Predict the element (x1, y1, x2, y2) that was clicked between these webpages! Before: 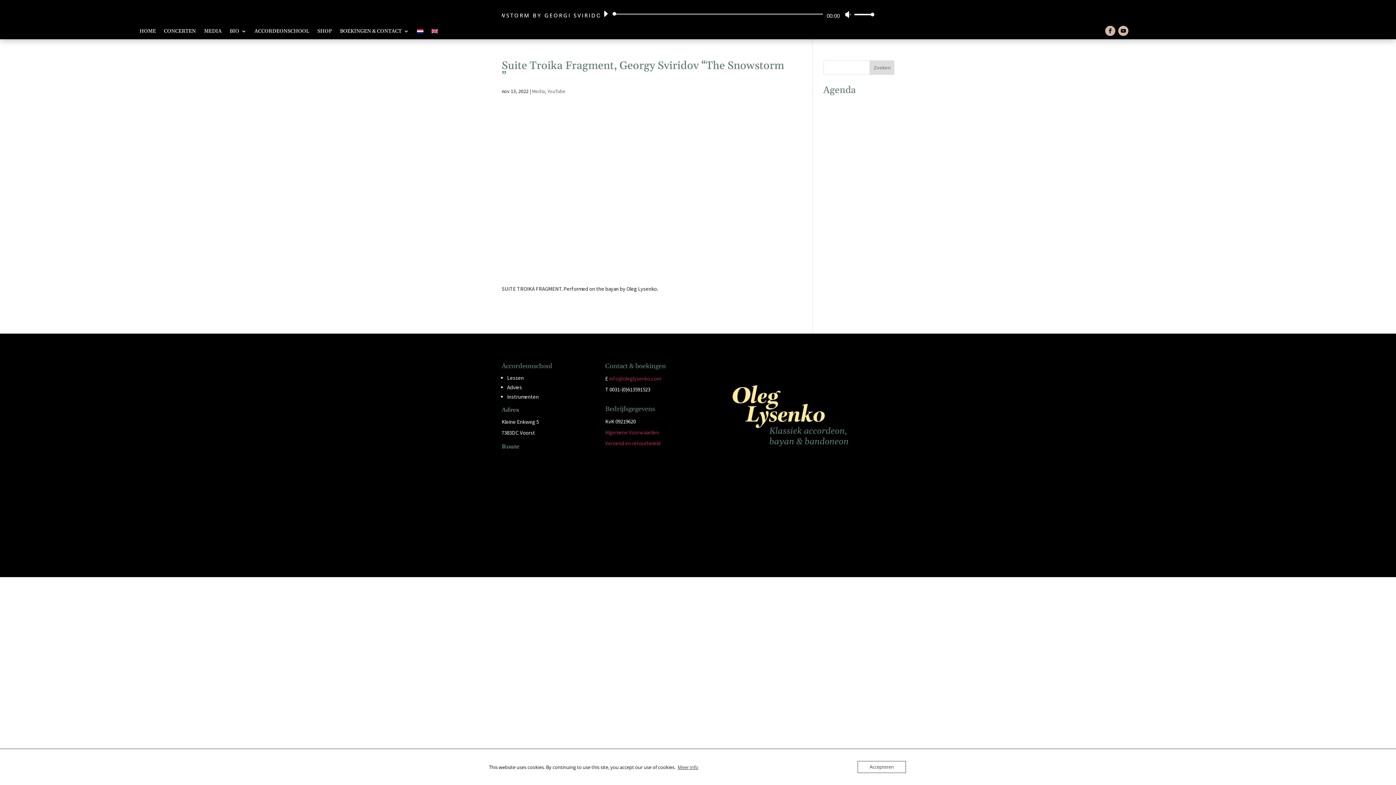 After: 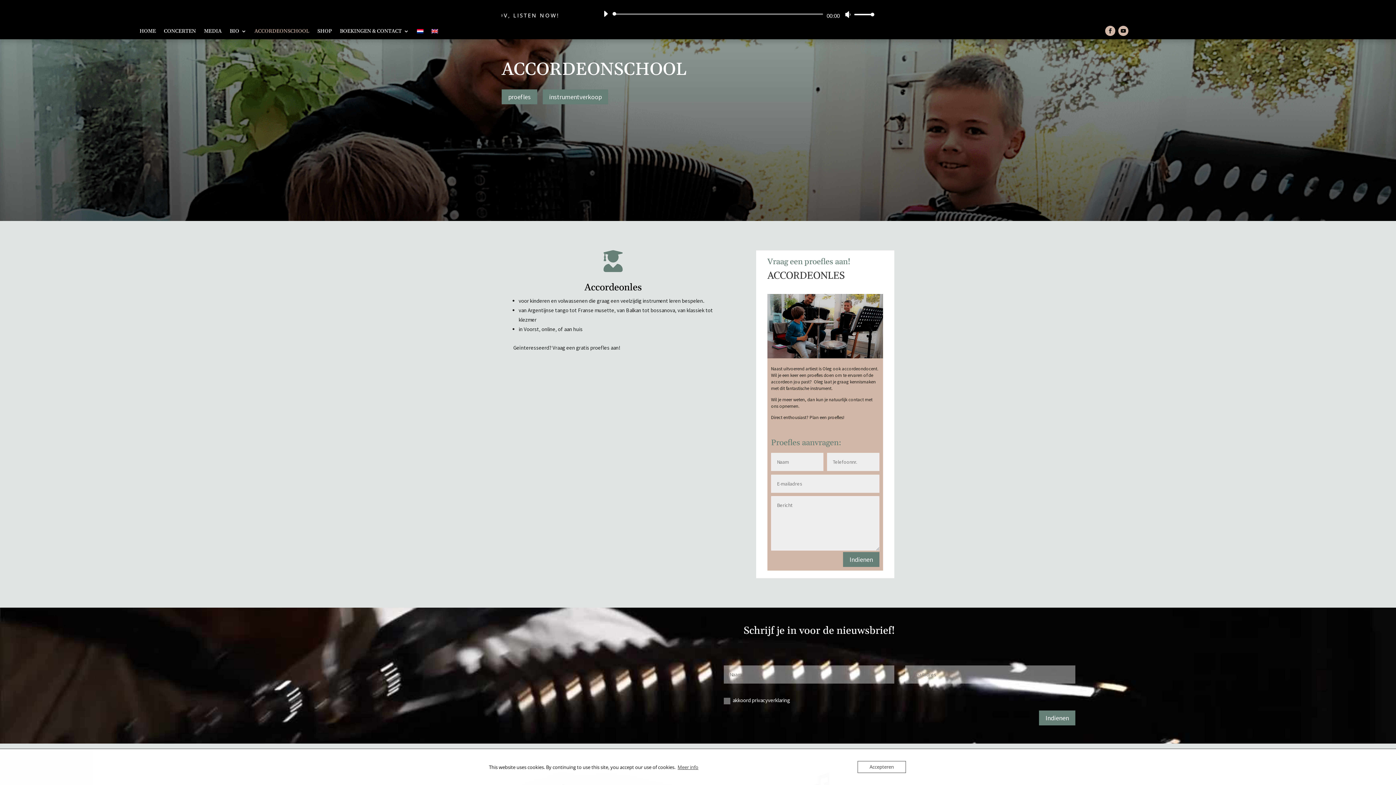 Action: label: Advies bbox: (507, 384, 522, 390)